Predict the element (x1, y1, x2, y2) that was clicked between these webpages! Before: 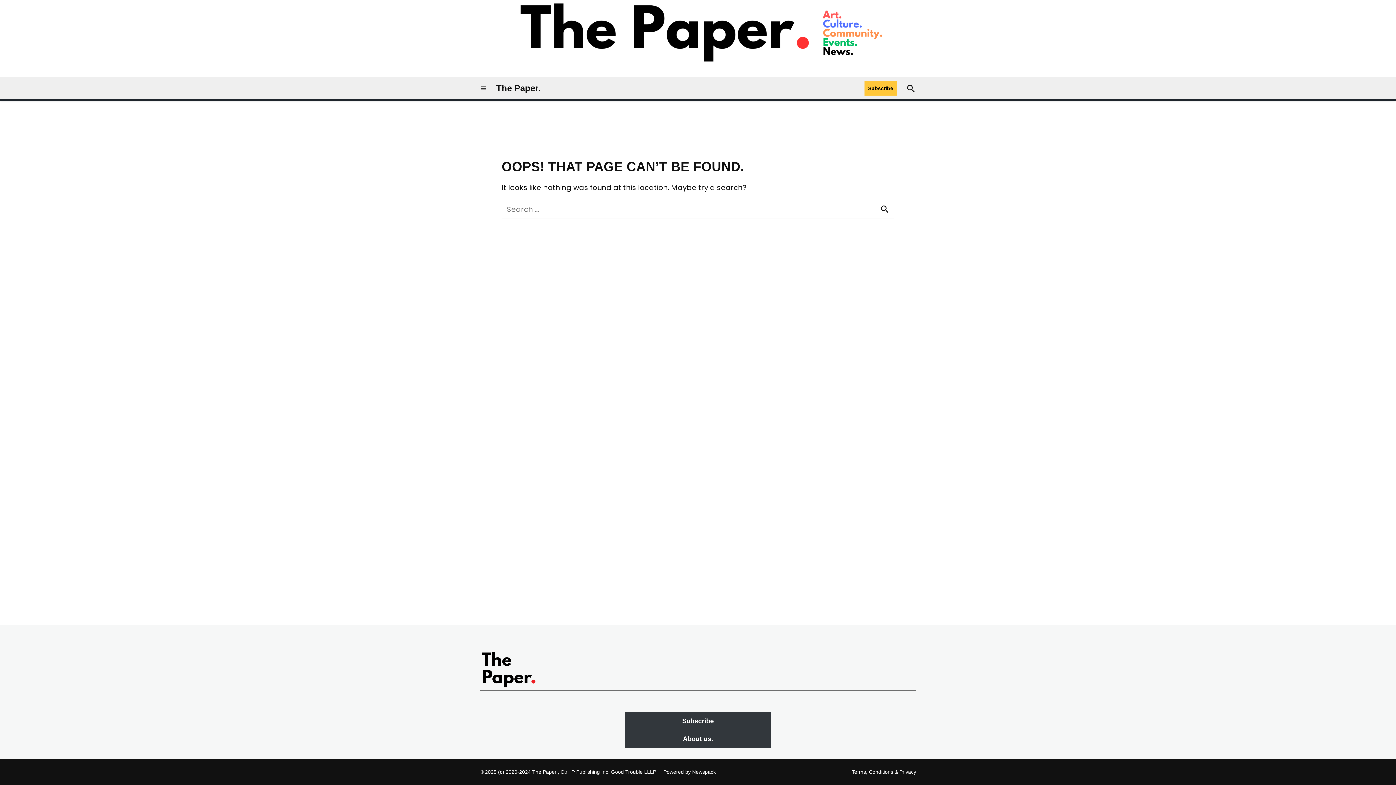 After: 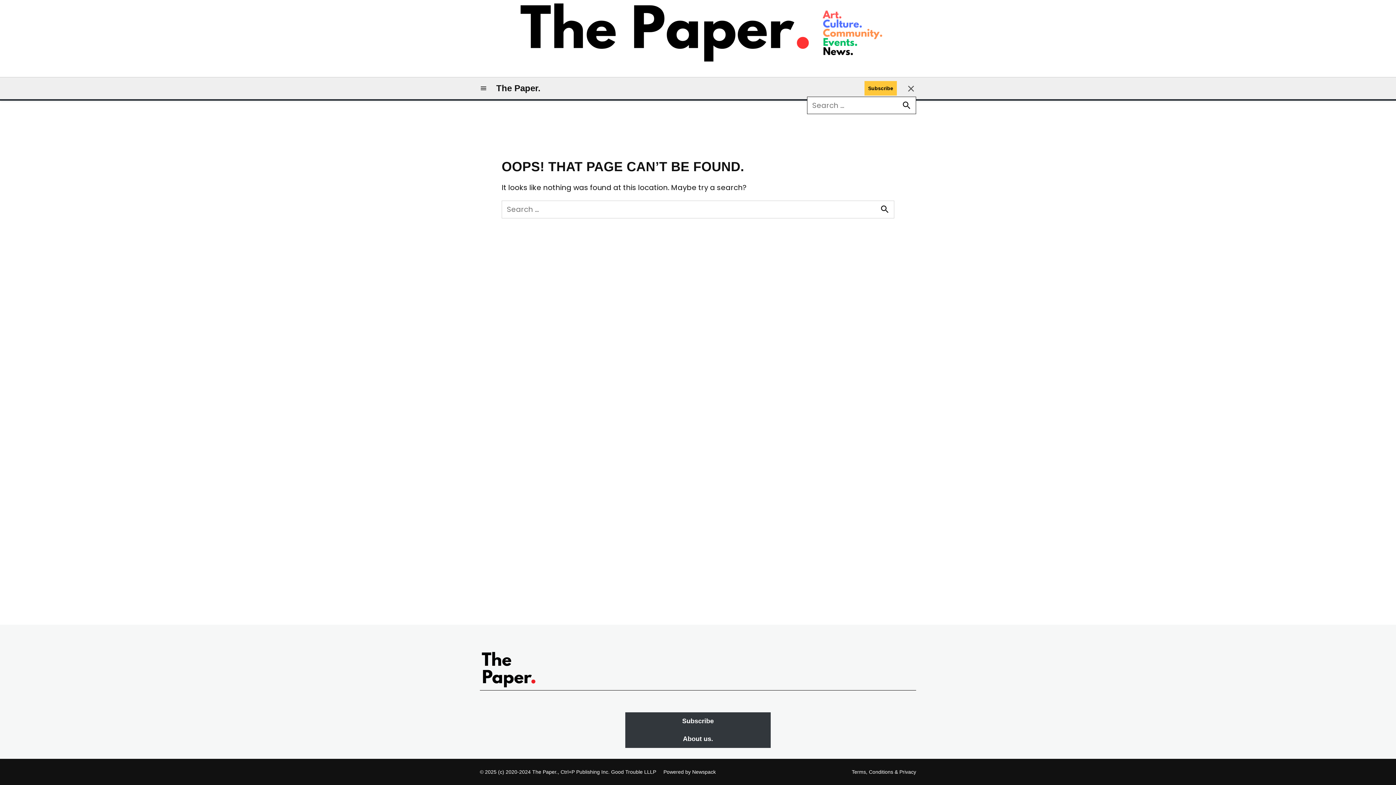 Action: label: Open Search bbox: (906, 81, 916, 95)